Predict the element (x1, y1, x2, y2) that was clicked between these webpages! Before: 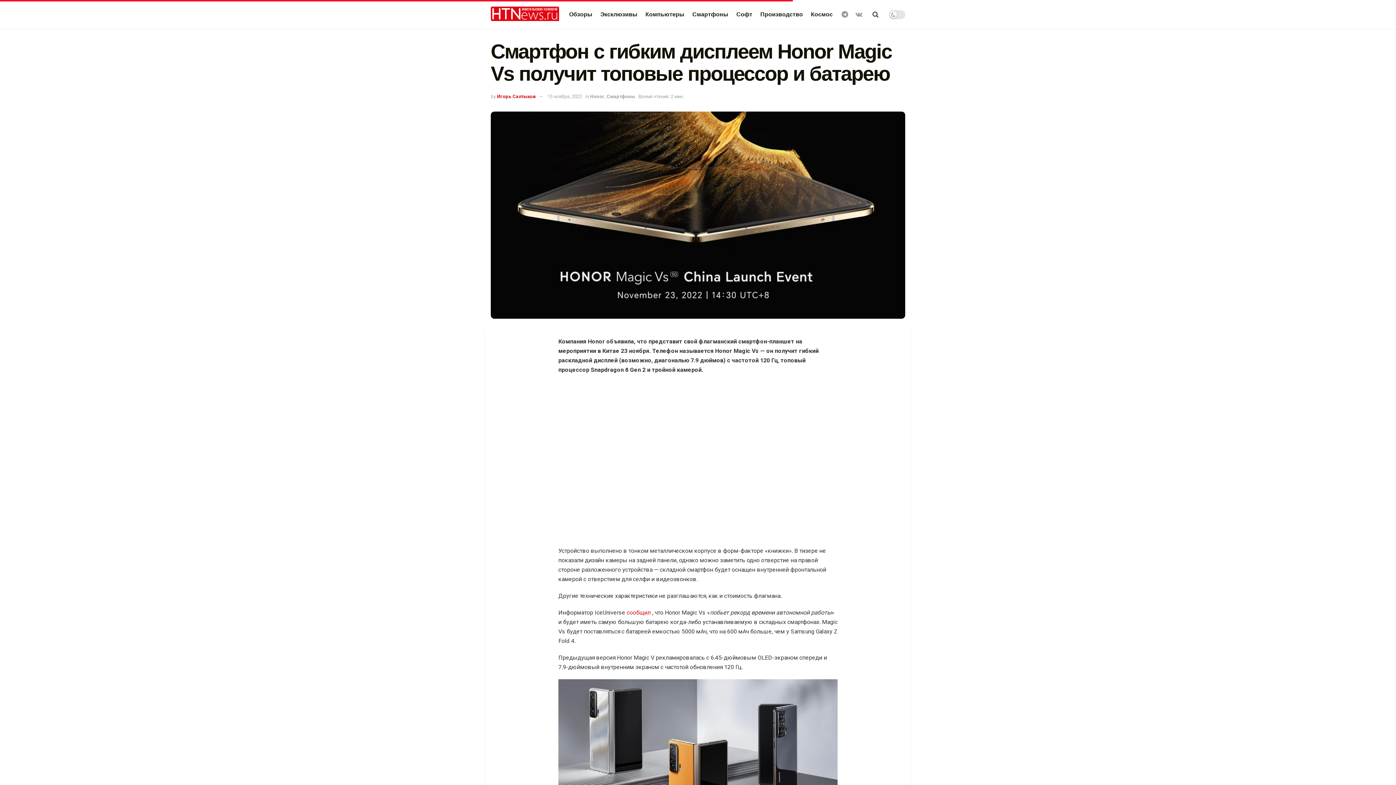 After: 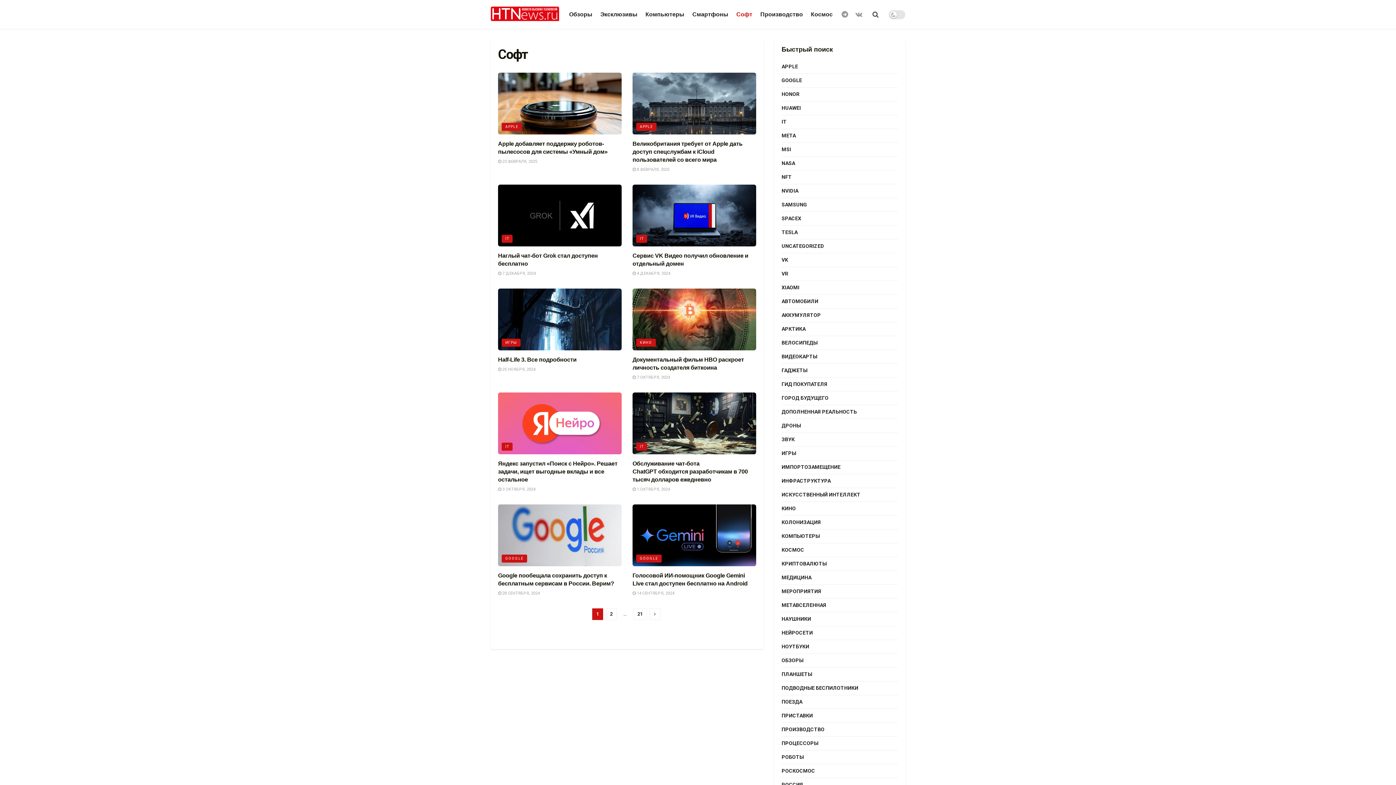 Action: bbox: (736, 5, 752, 23) label: Софт